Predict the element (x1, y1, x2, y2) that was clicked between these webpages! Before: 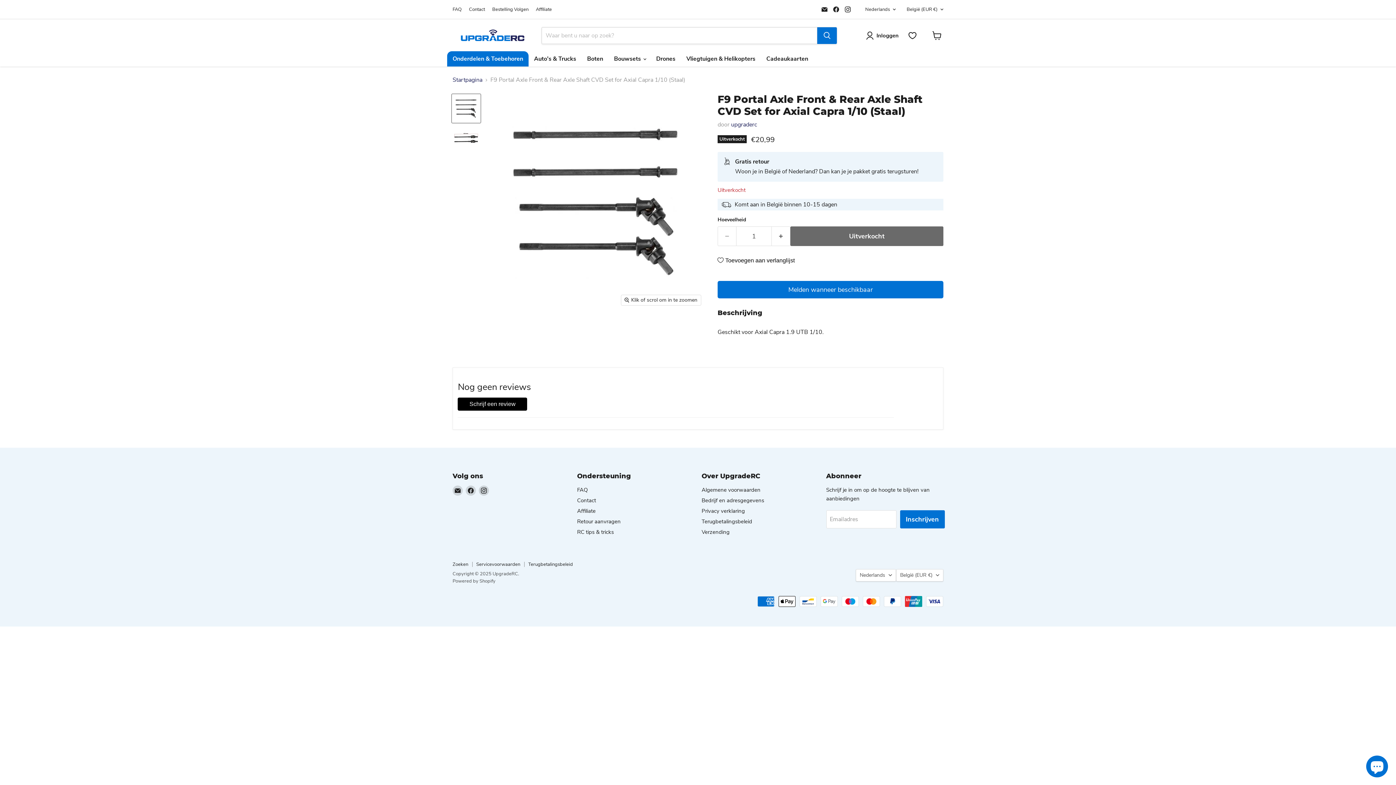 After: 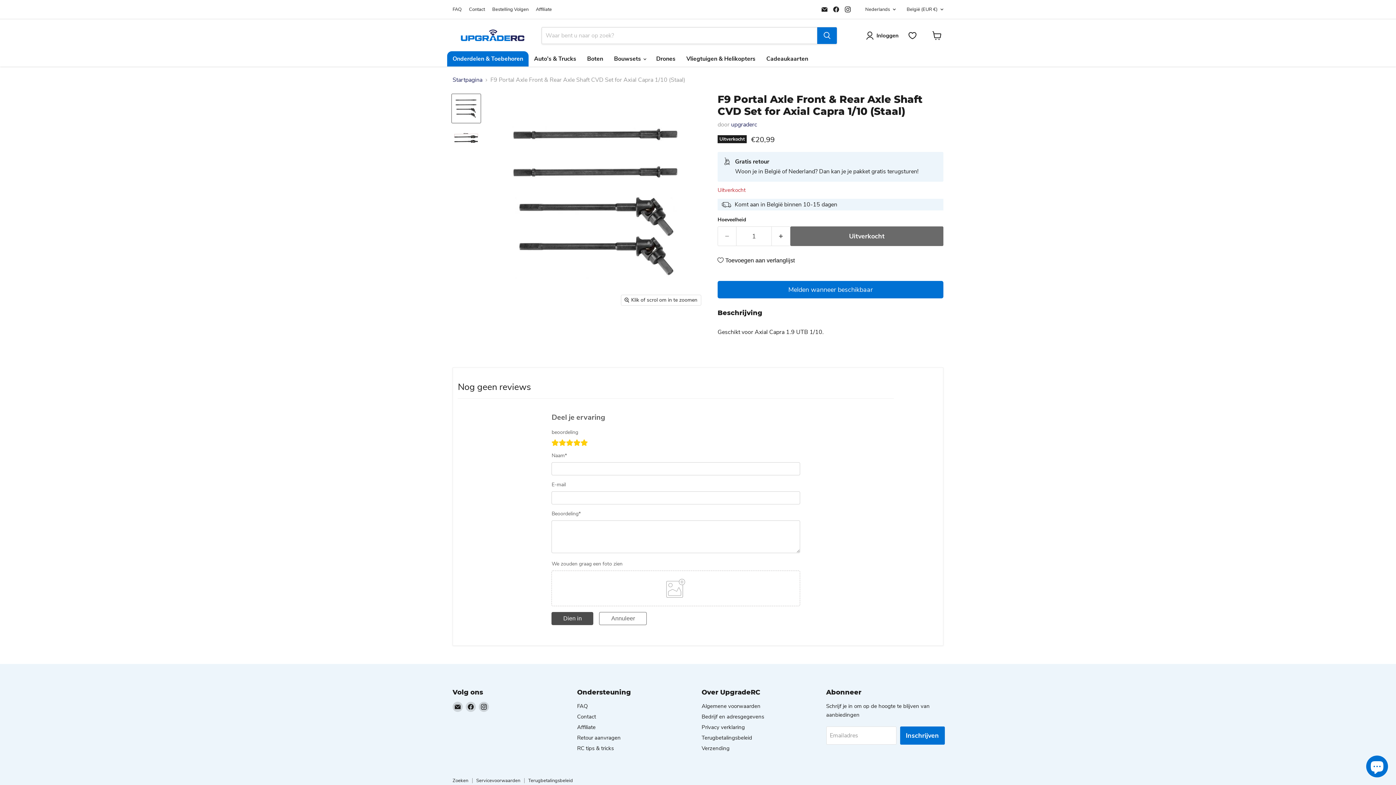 Action: bbox: (457, 397, 527, 410) label: Schrijf een review